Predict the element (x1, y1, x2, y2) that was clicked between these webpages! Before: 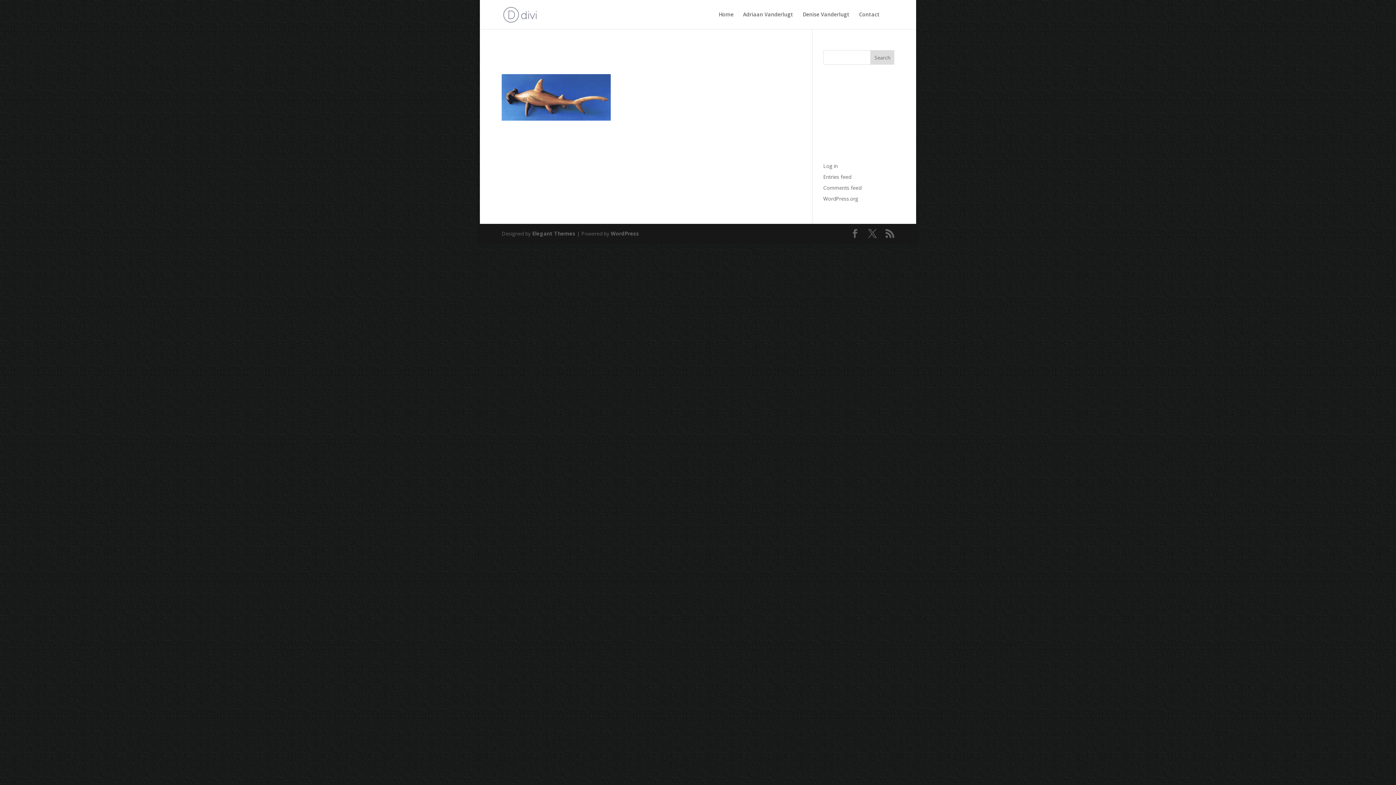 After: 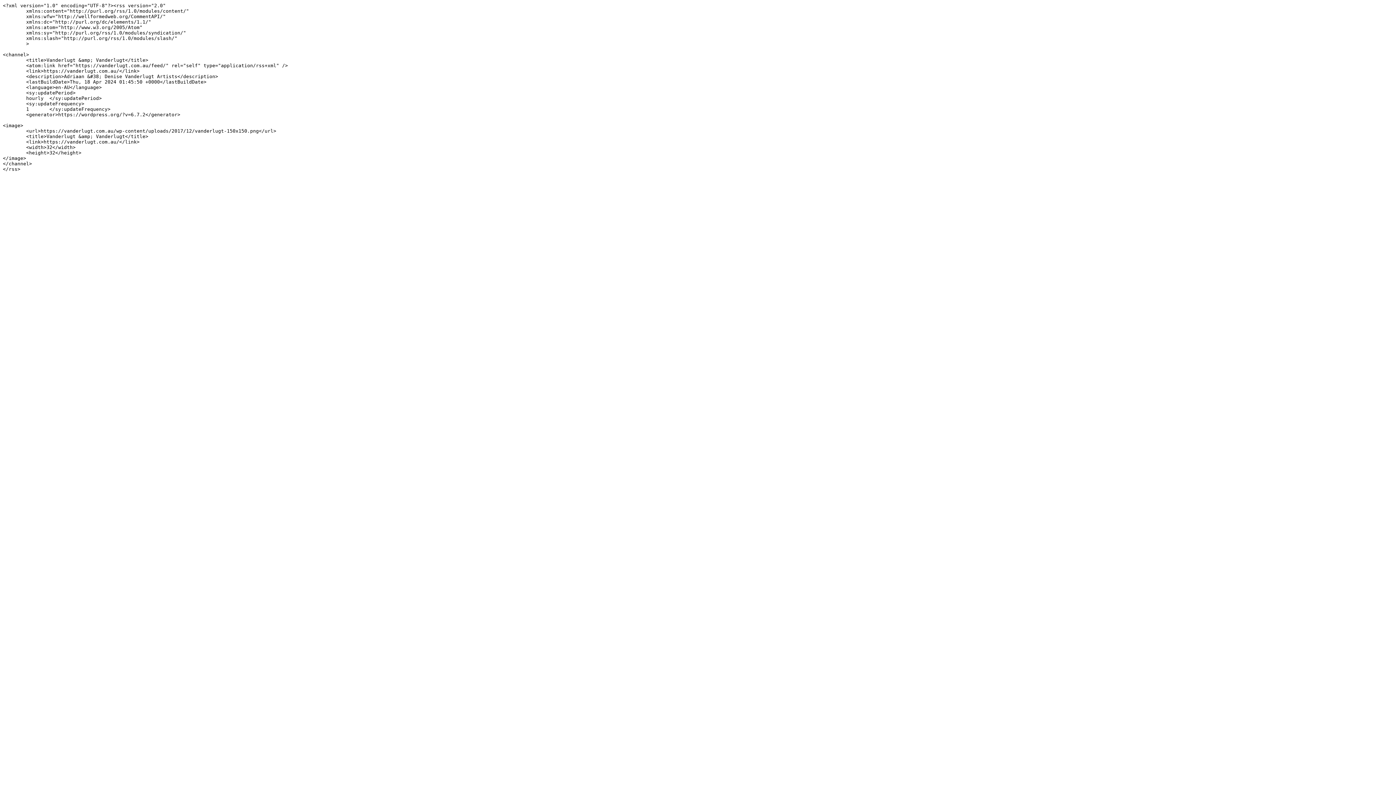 Action: bbox: (823, 173, 851, 180) label: Entries feed